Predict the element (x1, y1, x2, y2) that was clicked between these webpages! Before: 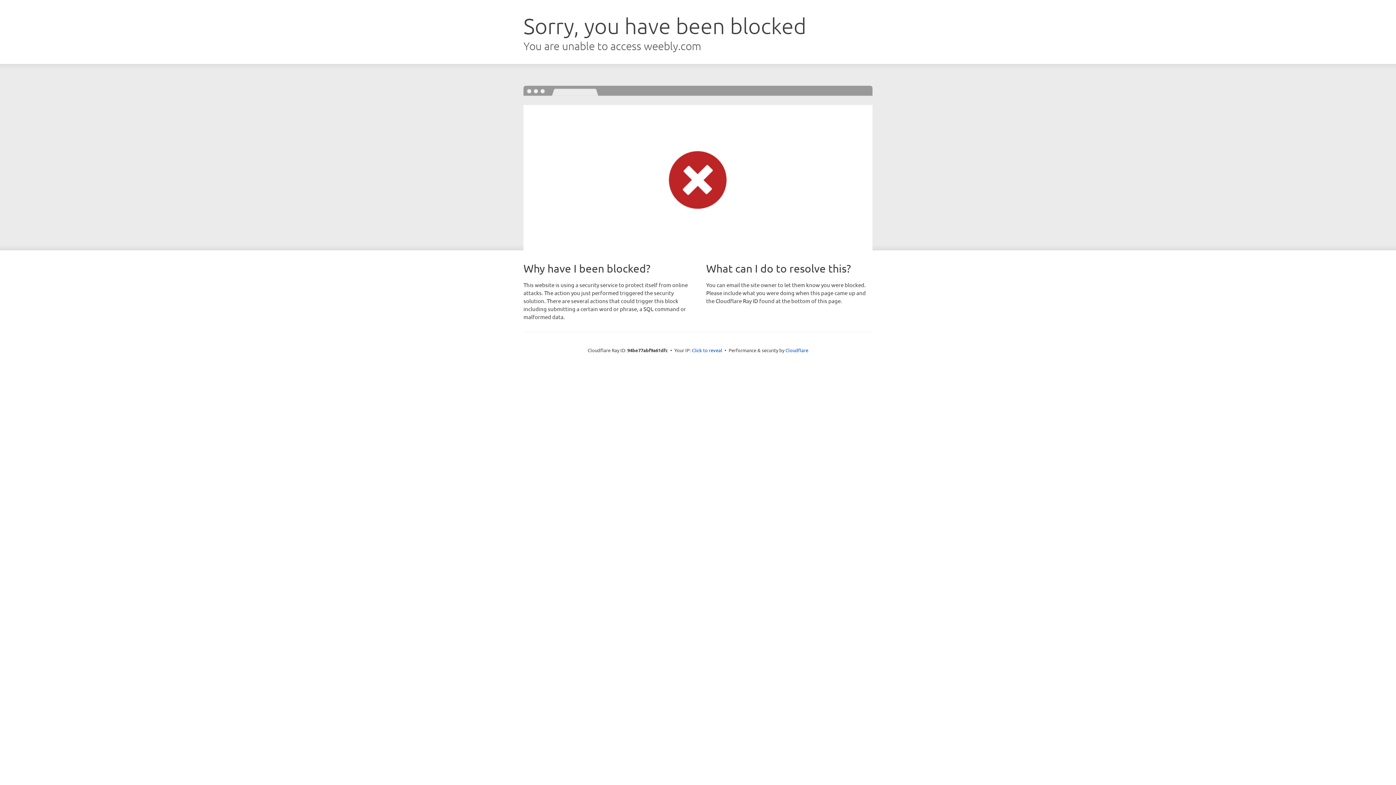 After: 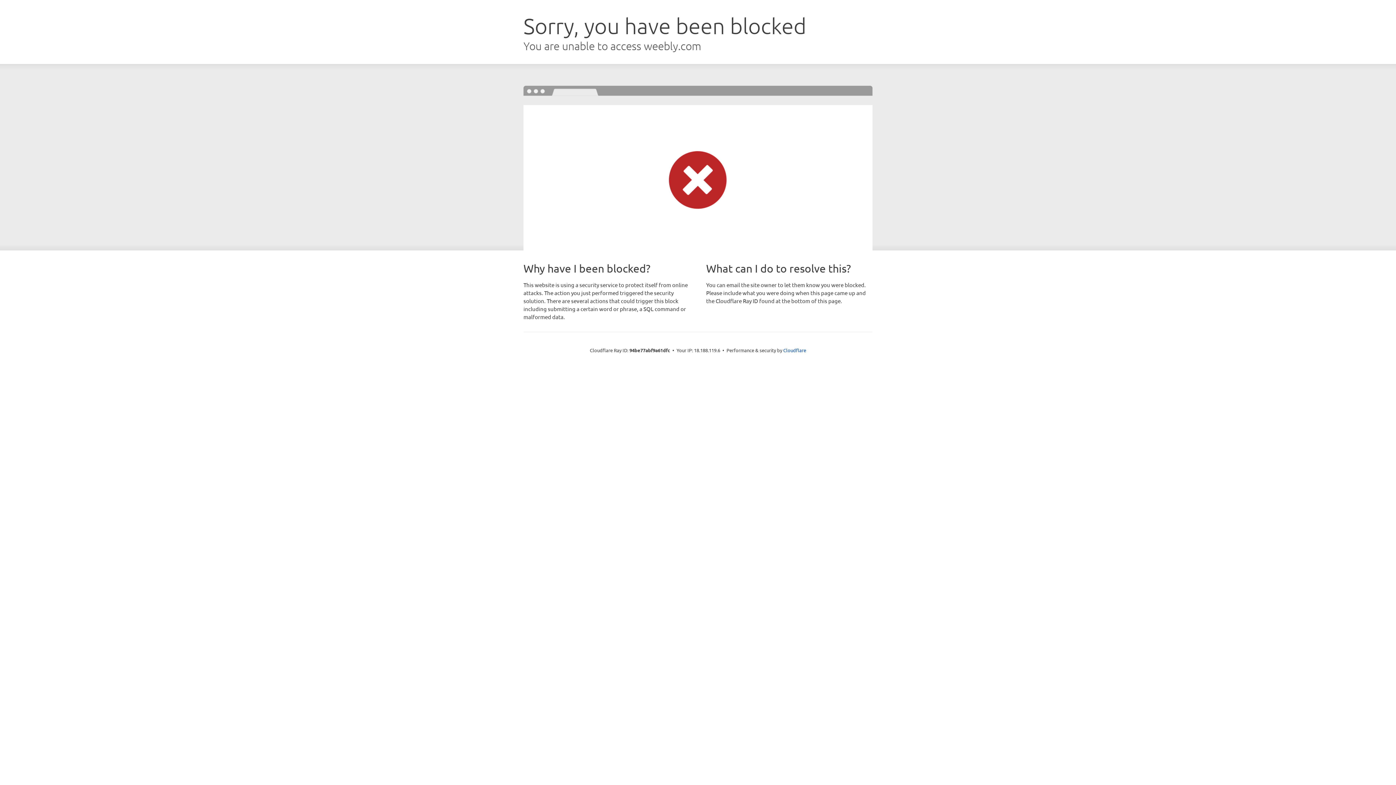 Action: bbox: (692, 346, 722, 353) label: Click to reveal